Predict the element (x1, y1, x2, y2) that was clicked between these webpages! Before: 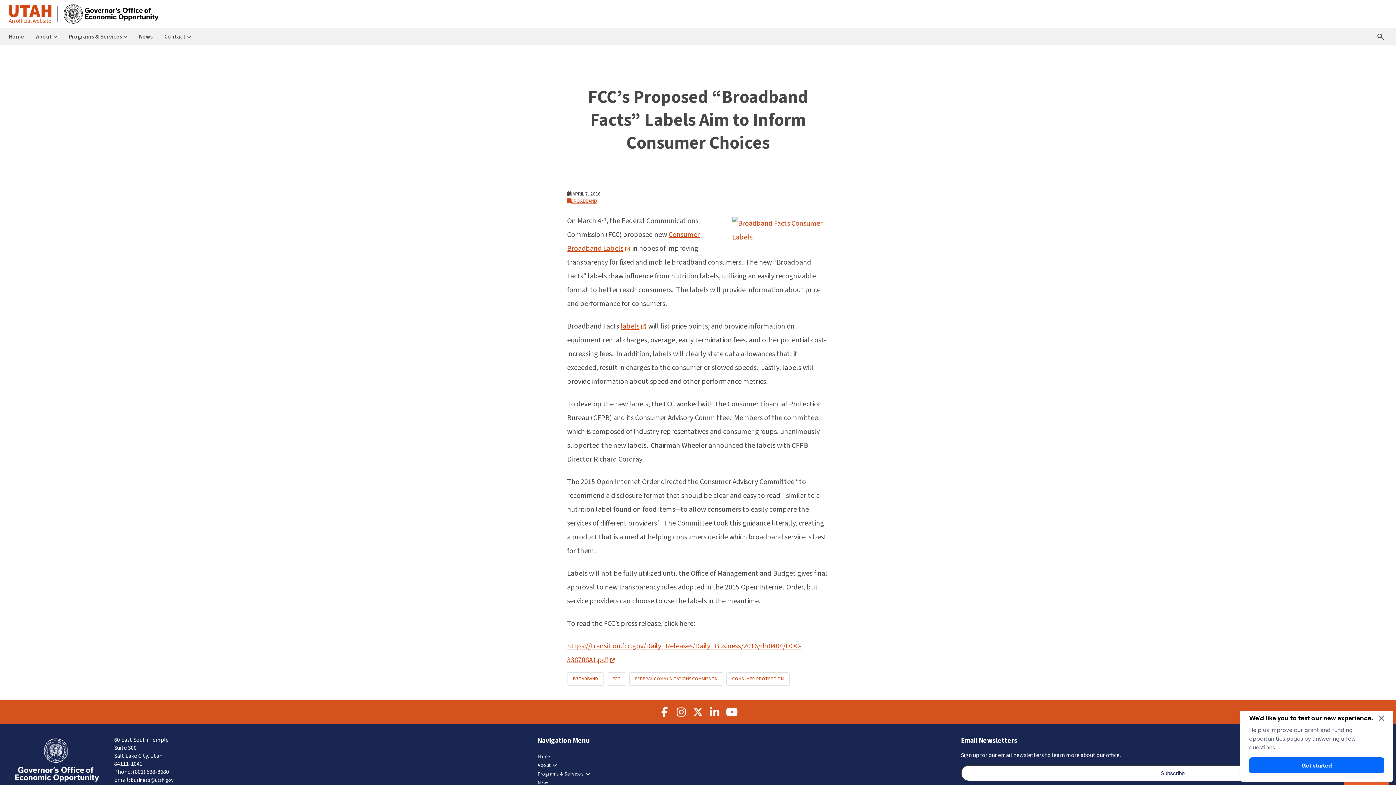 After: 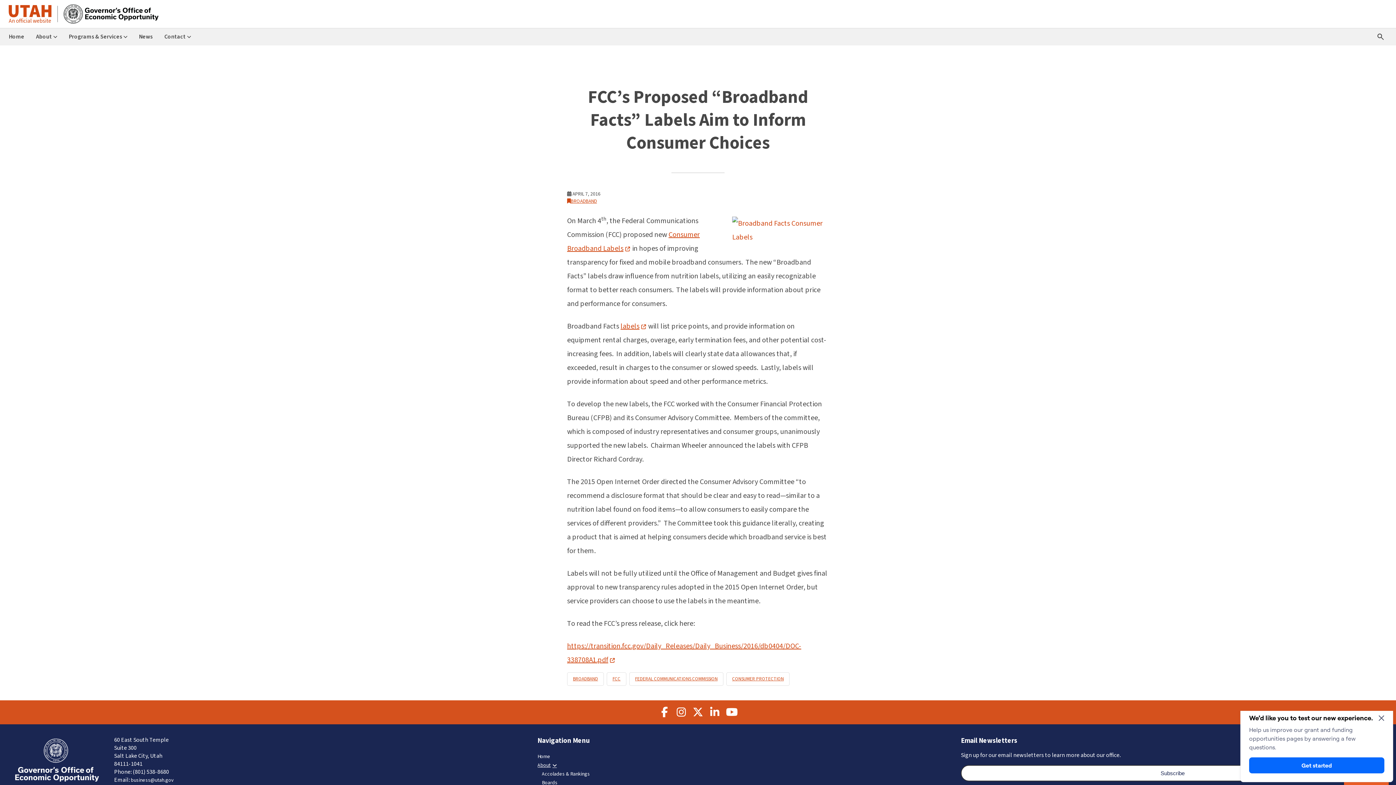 Action: label: Toggle Collapsed Sub Menu bbox: (537, 761, 556, 770)